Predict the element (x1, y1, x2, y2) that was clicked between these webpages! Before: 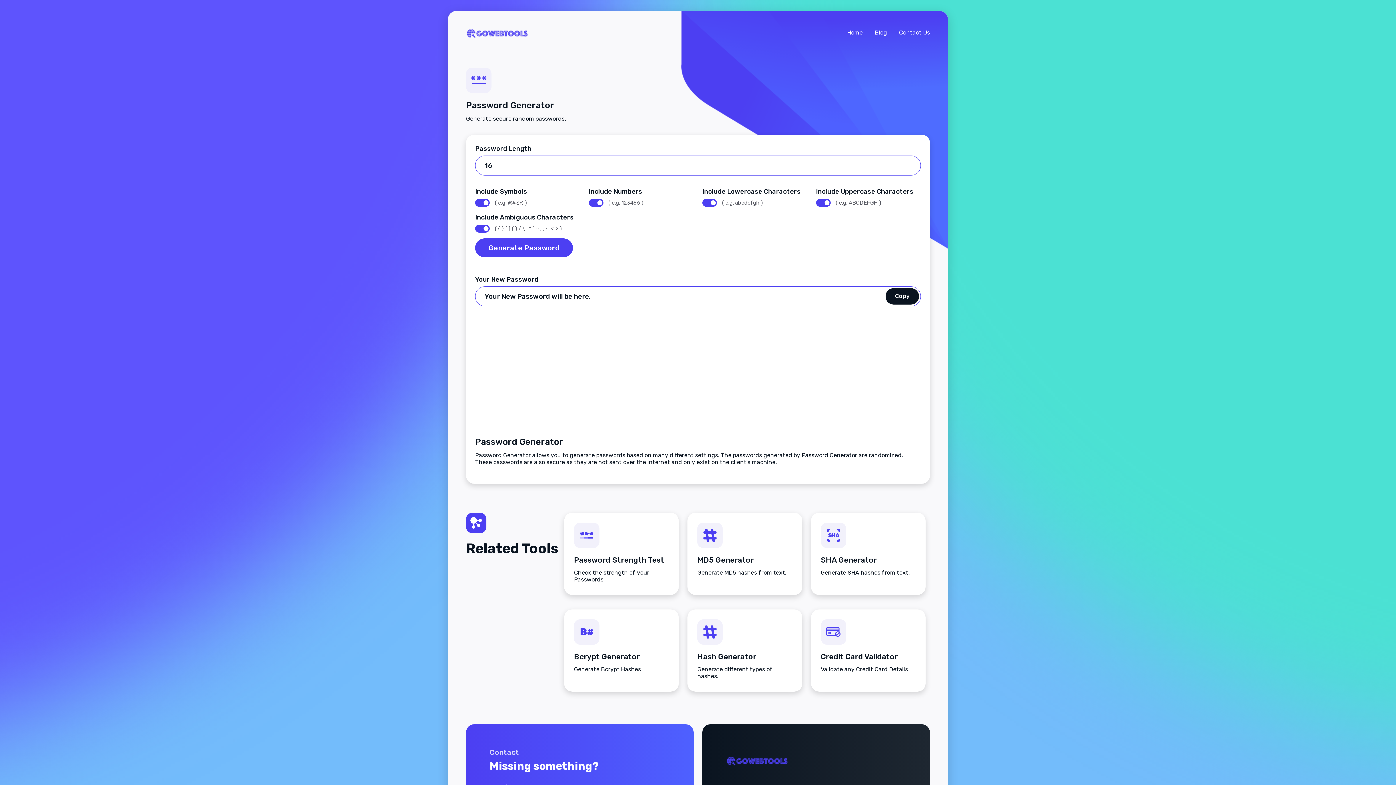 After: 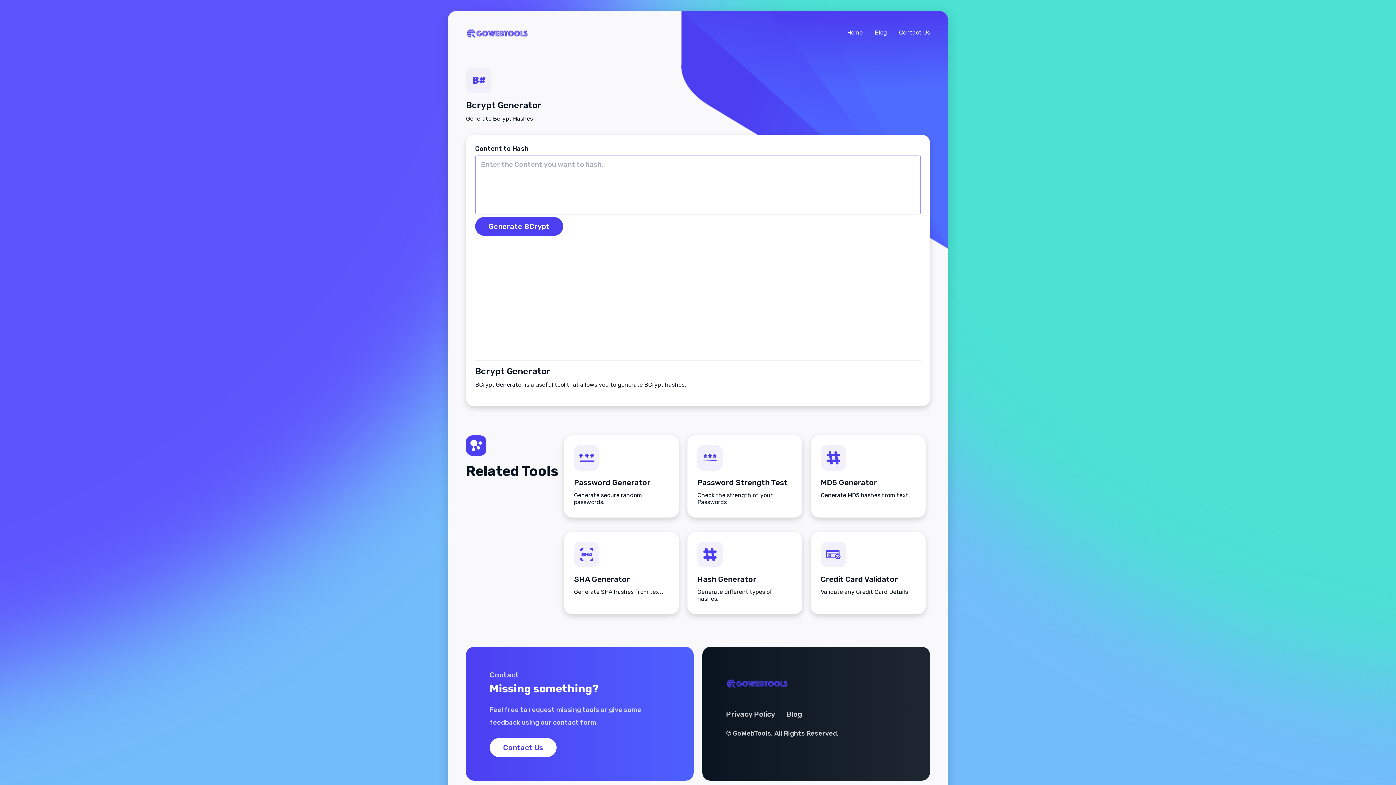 Action: label: Bcrypt Generator

Generate Bcrypt Hashes bbox: (564, 609, 679, 691)